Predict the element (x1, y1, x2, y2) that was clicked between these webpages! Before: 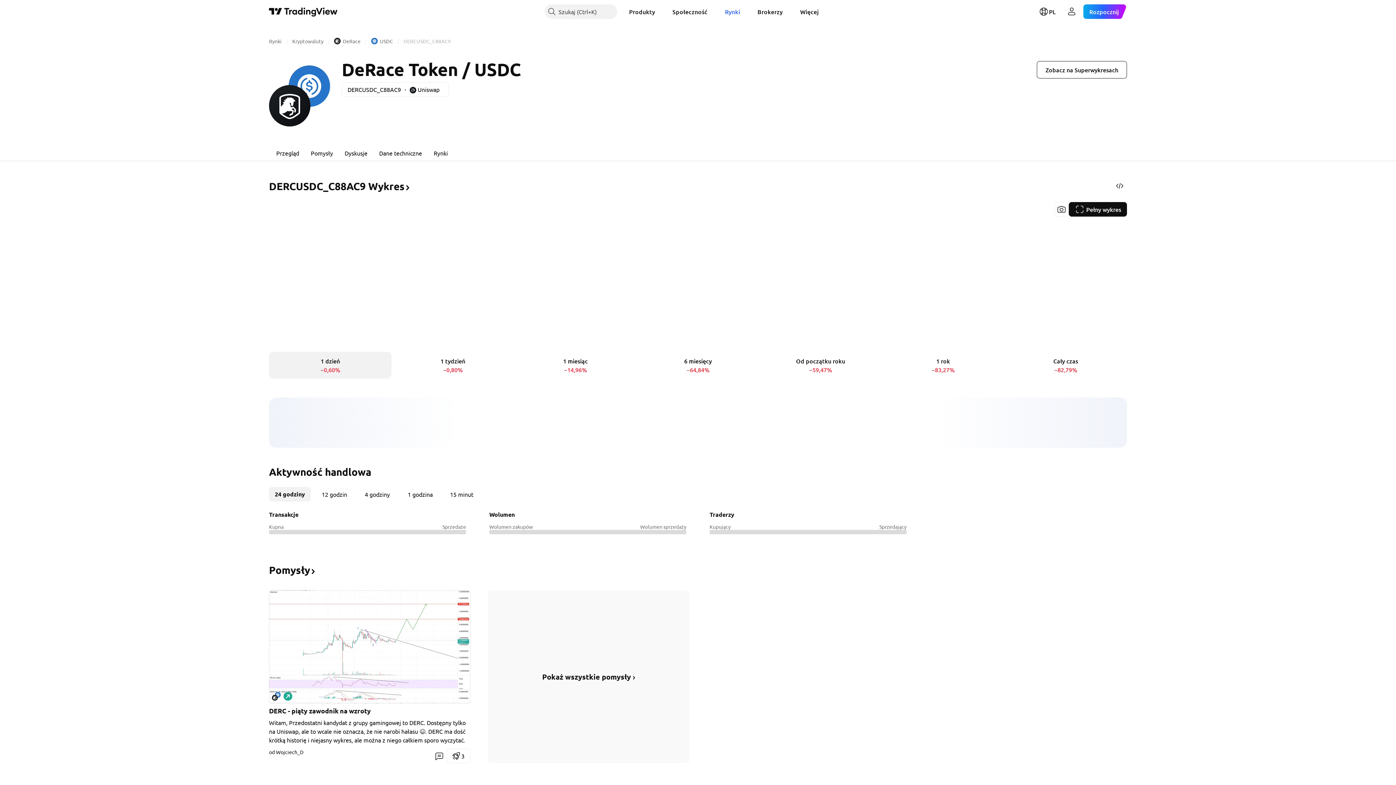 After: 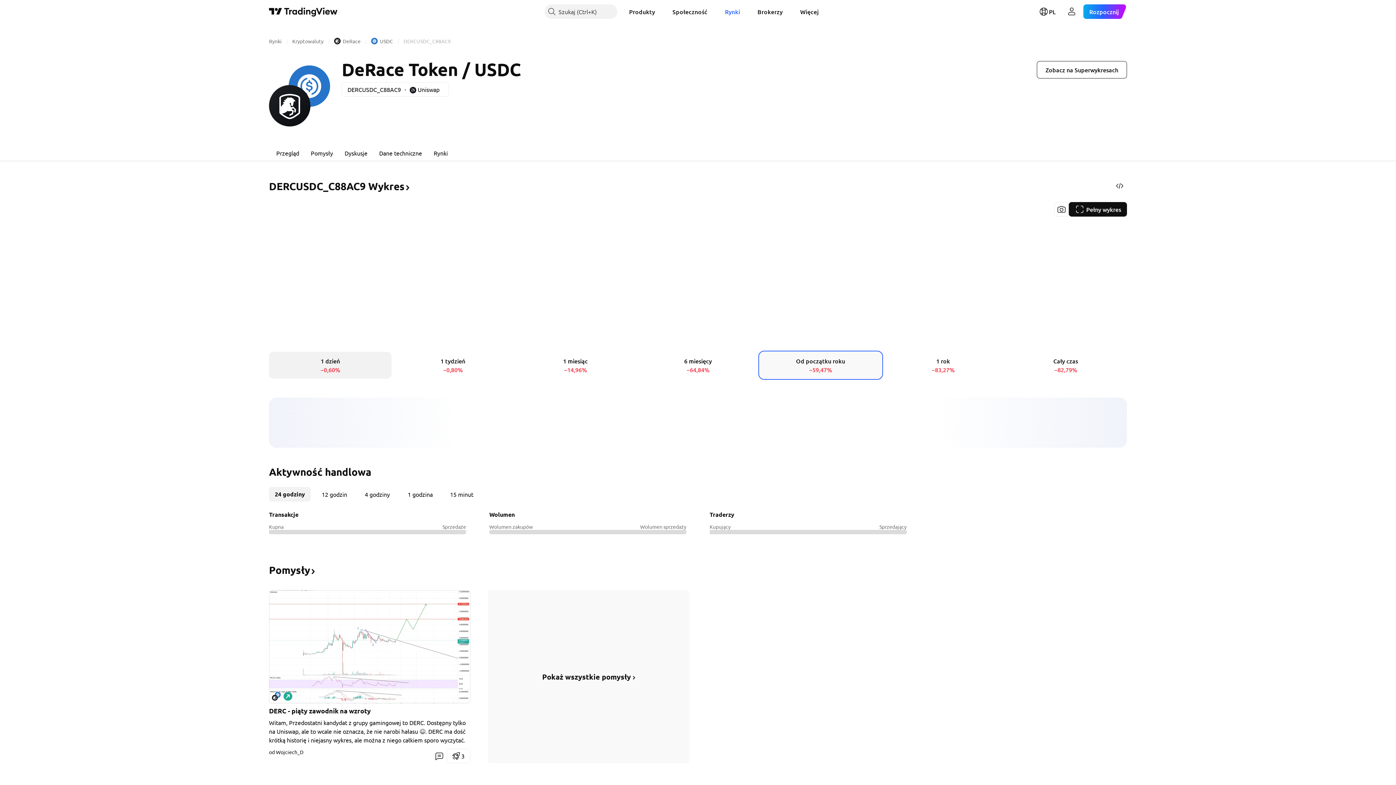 Action: label: Od początku roku
−59,47% bbox: (759, 352, 882, 378)